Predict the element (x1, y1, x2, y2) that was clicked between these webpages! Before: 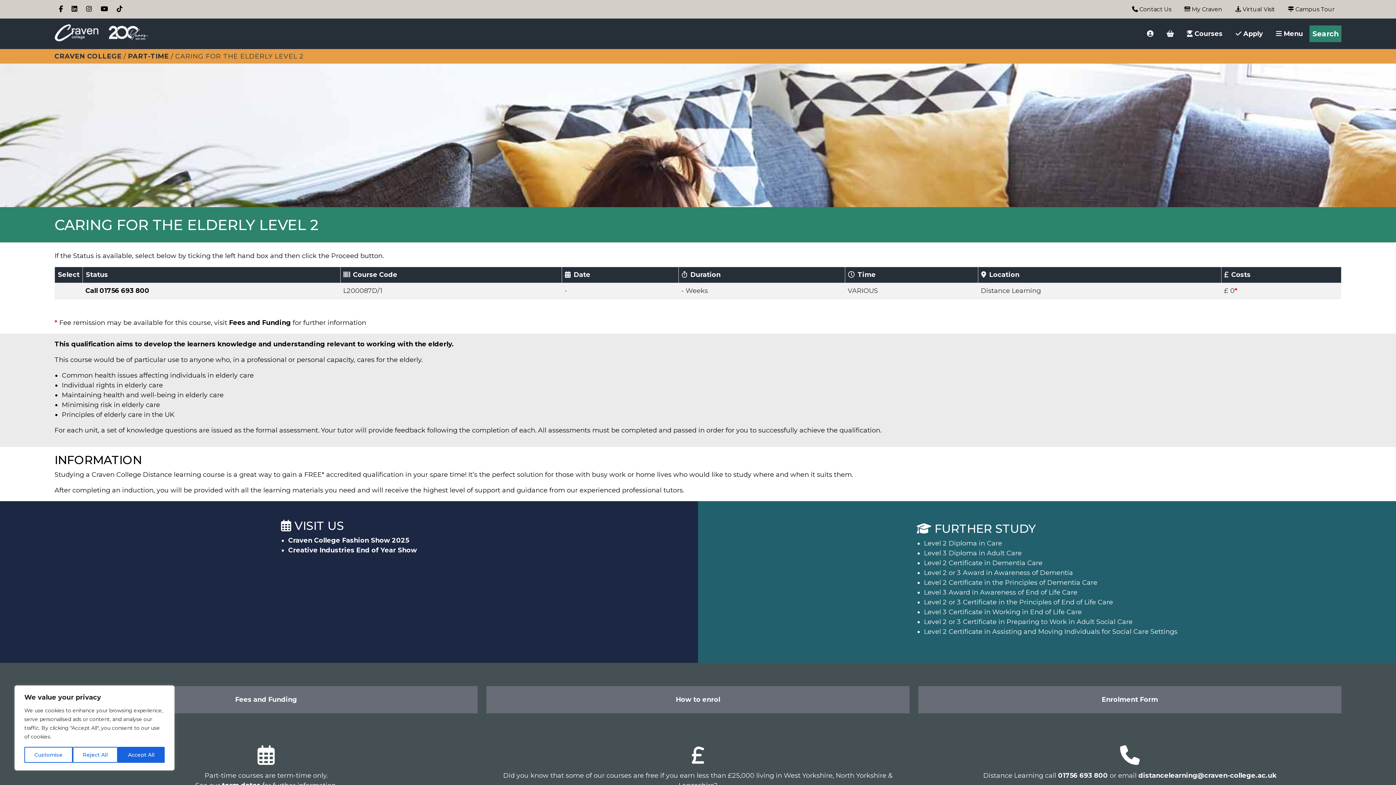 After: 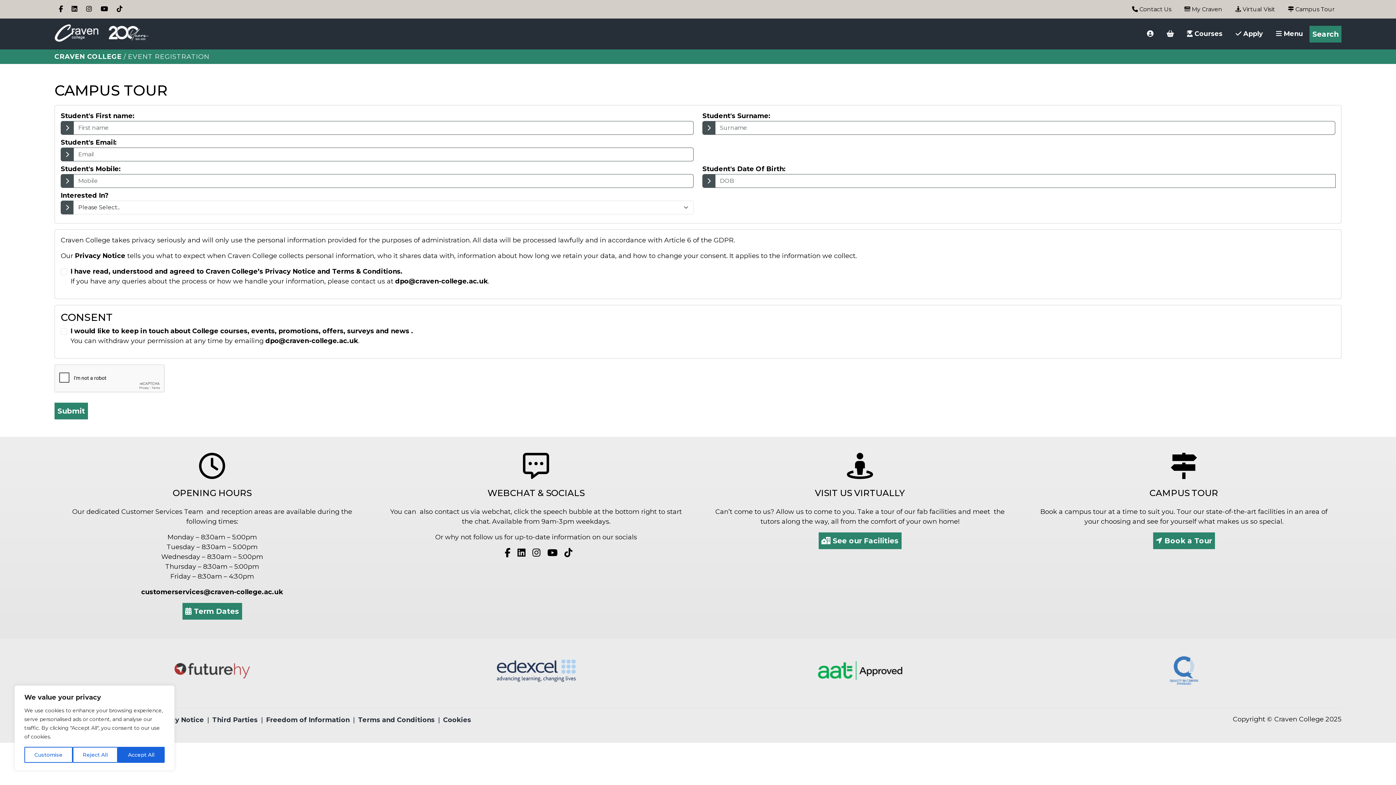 Action: label:  Campus Tour bbox: (1285, 2, 1338, 16)